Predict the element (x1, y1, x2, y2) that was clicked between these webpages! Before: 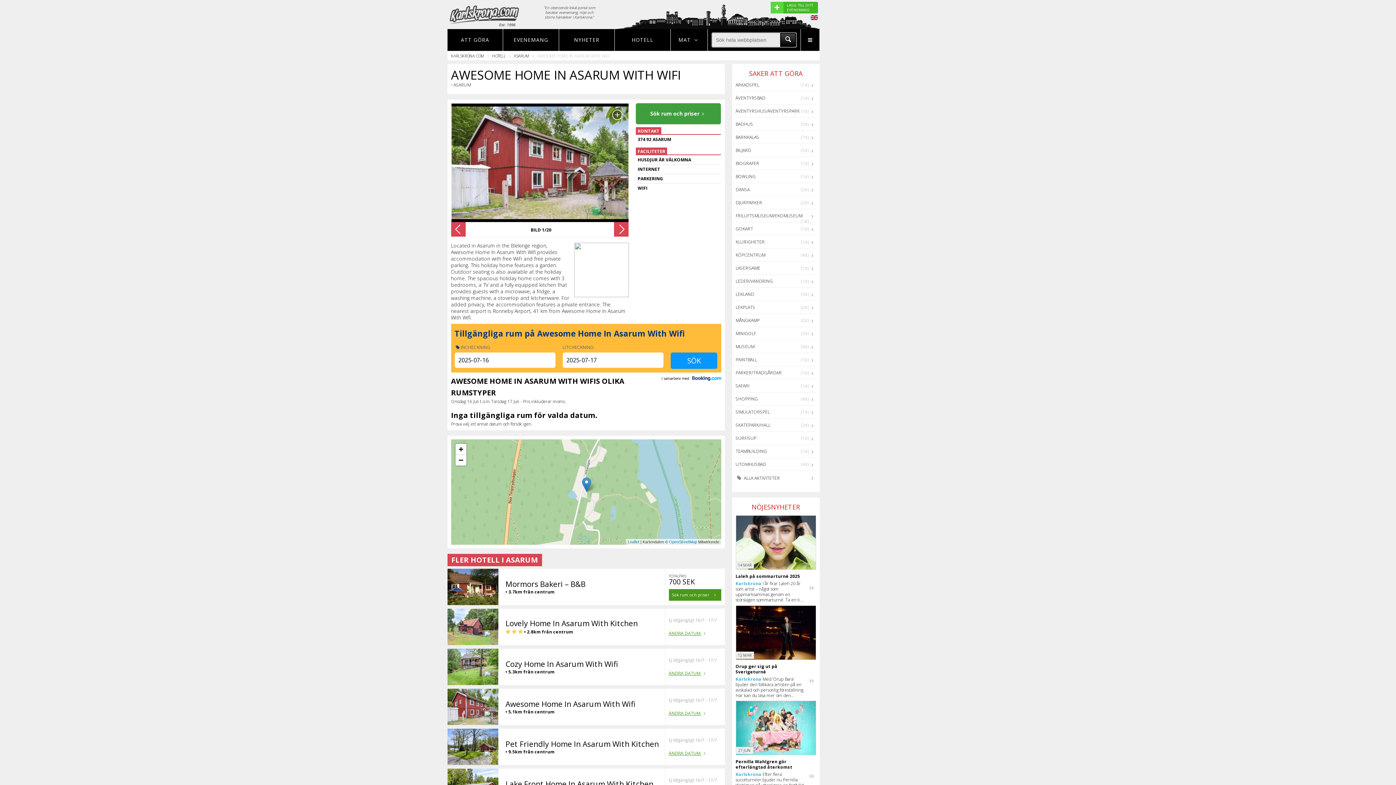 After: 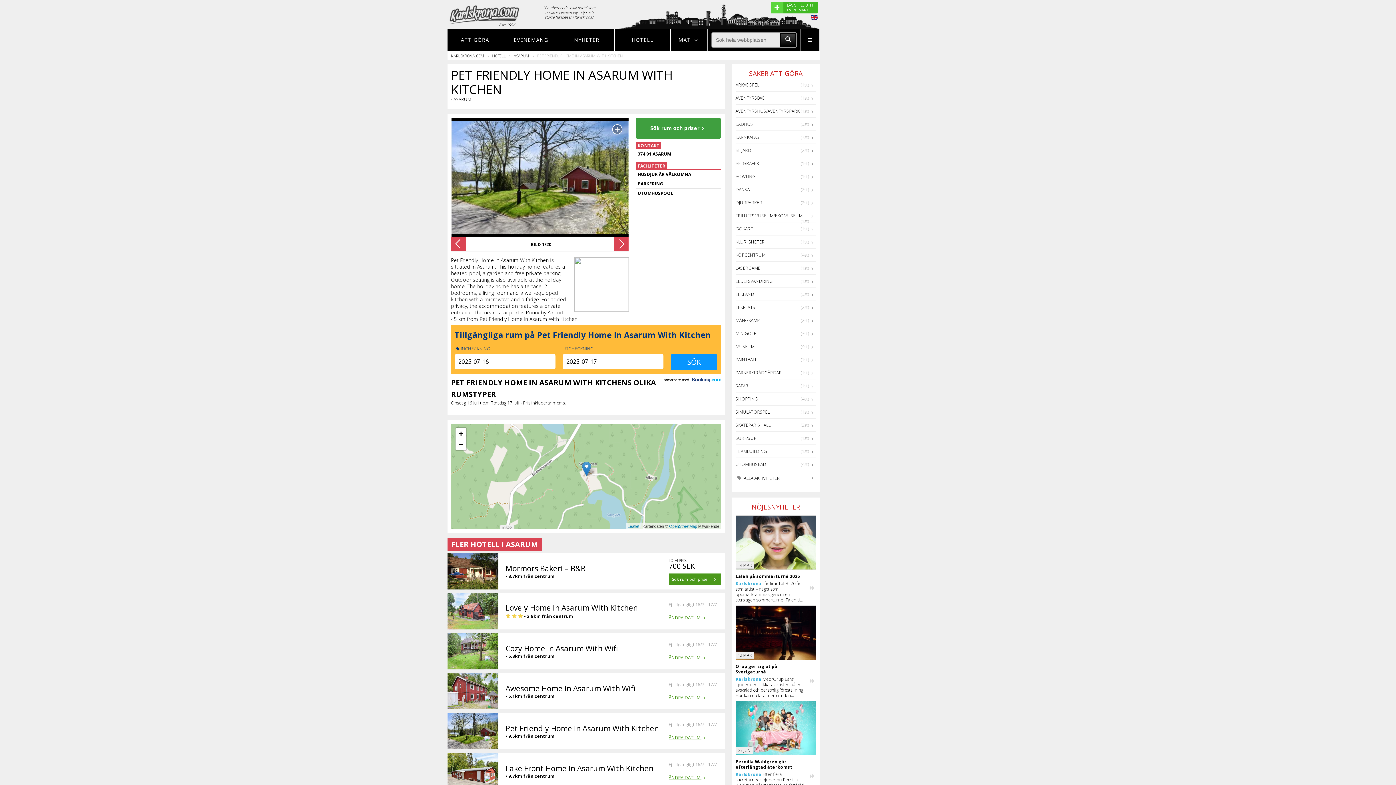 Action: bbox: (505, 742, 659, 748) label: Pet Friendly Home In Asarum With Kitchen